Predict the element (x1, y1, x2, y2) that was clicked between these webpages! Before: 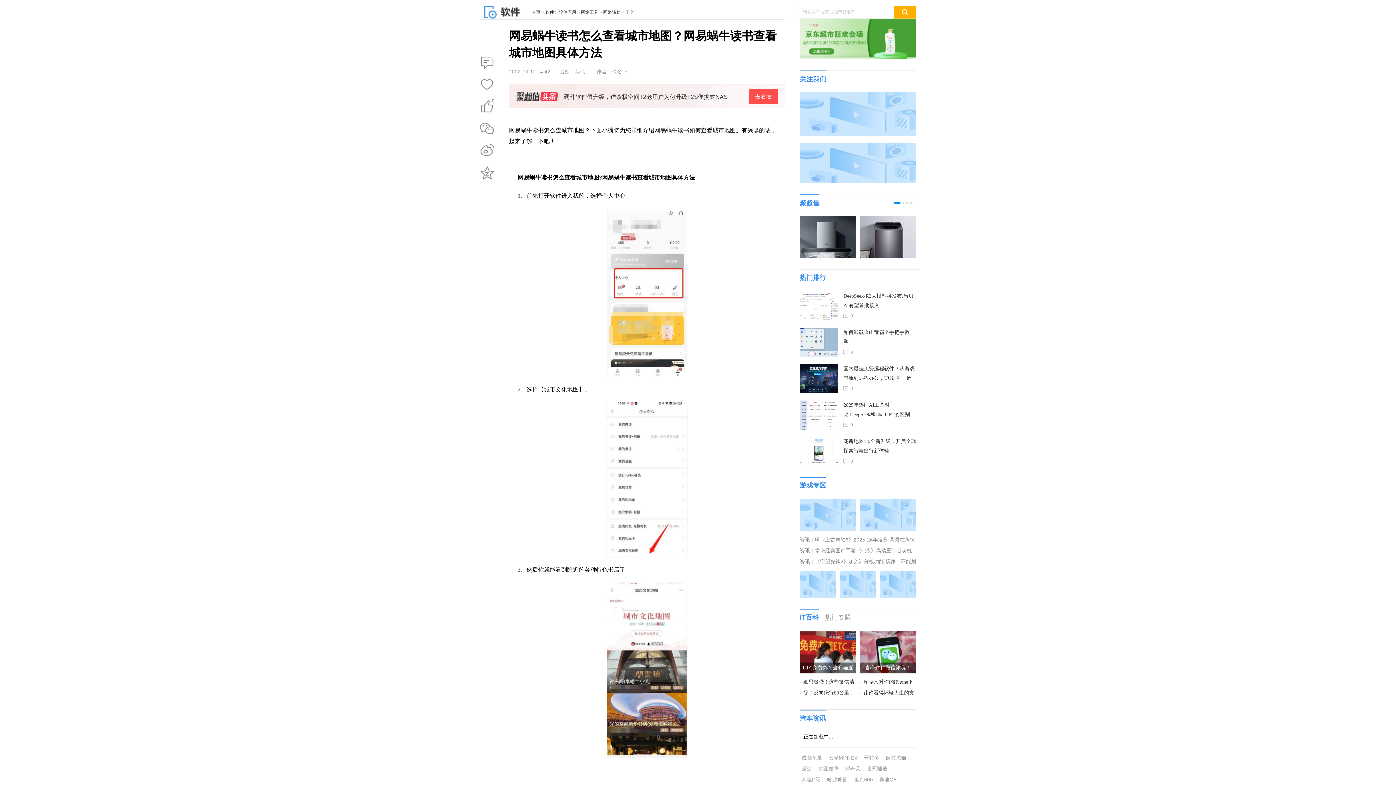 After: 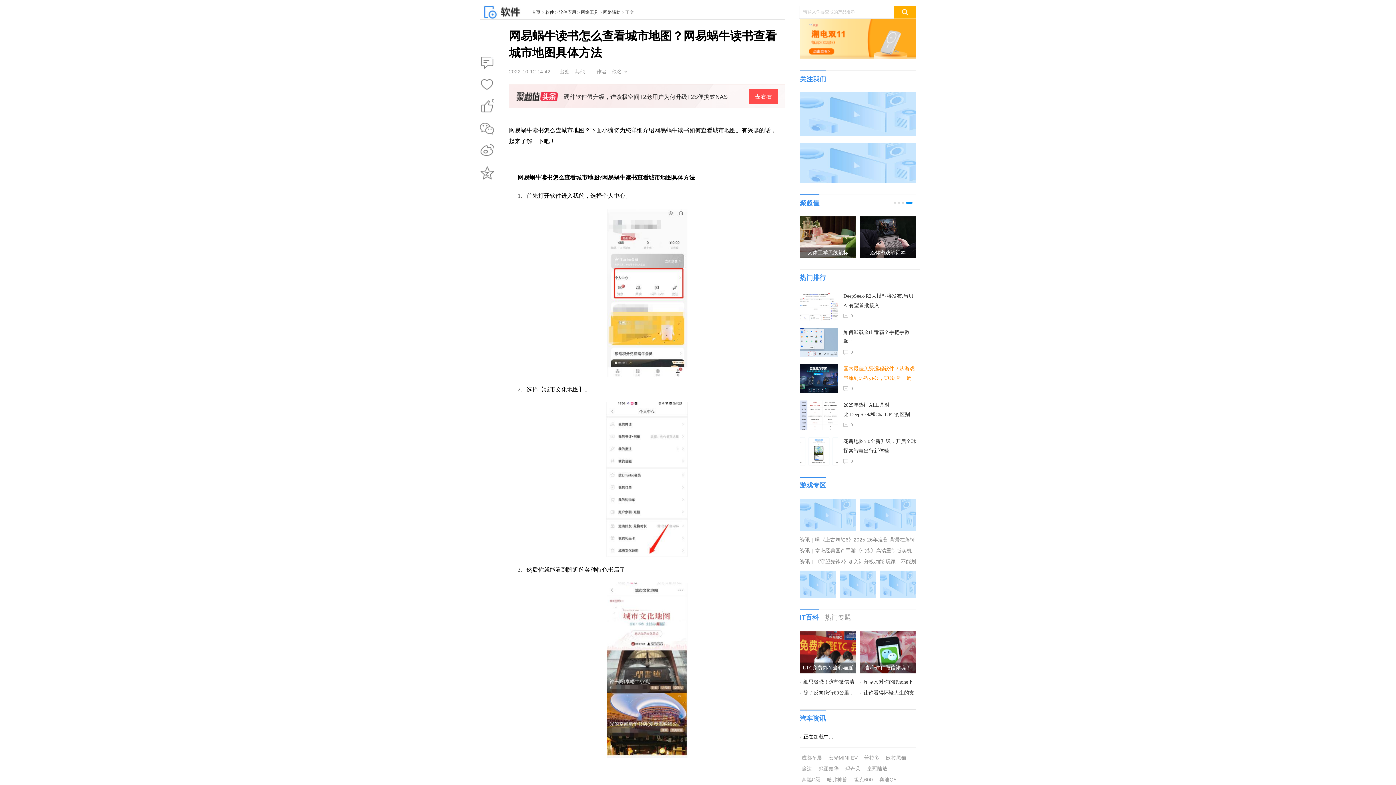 Action: bbox: (843, 364, 916, 383) label: 国内最佳免费远程软件？从游戏串流到远程办公，UU远程一周年实力再升级